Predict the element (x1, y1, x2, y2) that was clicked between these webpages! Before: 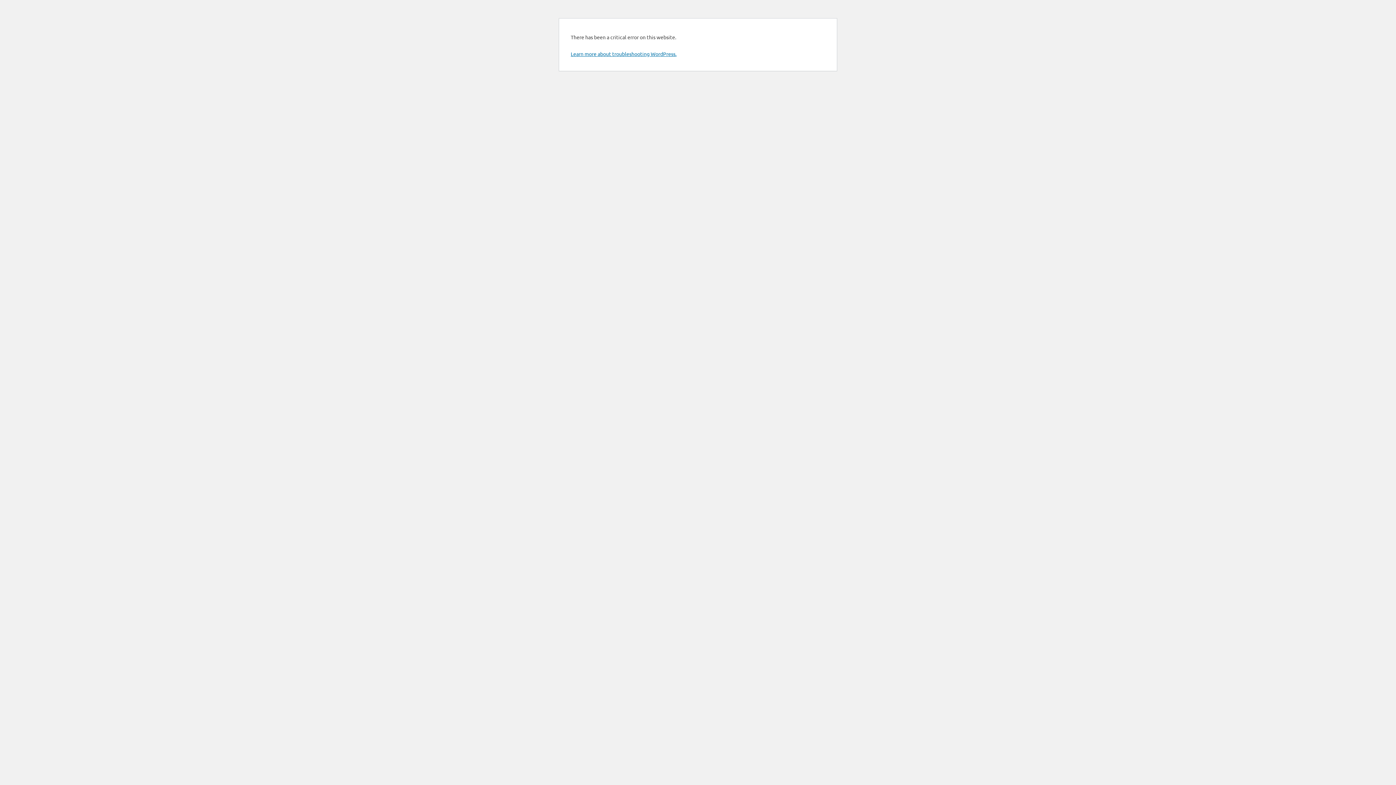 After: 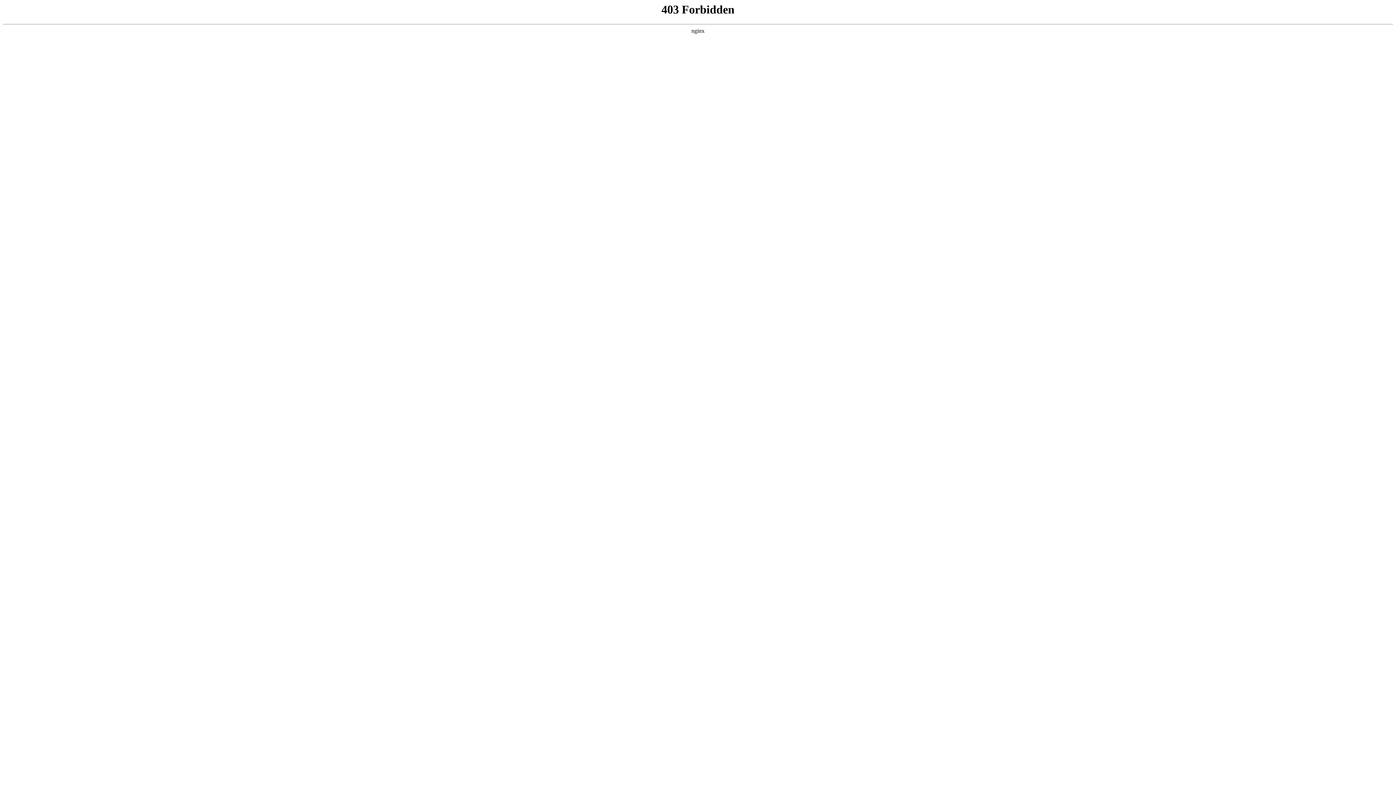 Action: label: Learn more about troubleshooting WordPress. bbox: (570, 50, 676, 57)